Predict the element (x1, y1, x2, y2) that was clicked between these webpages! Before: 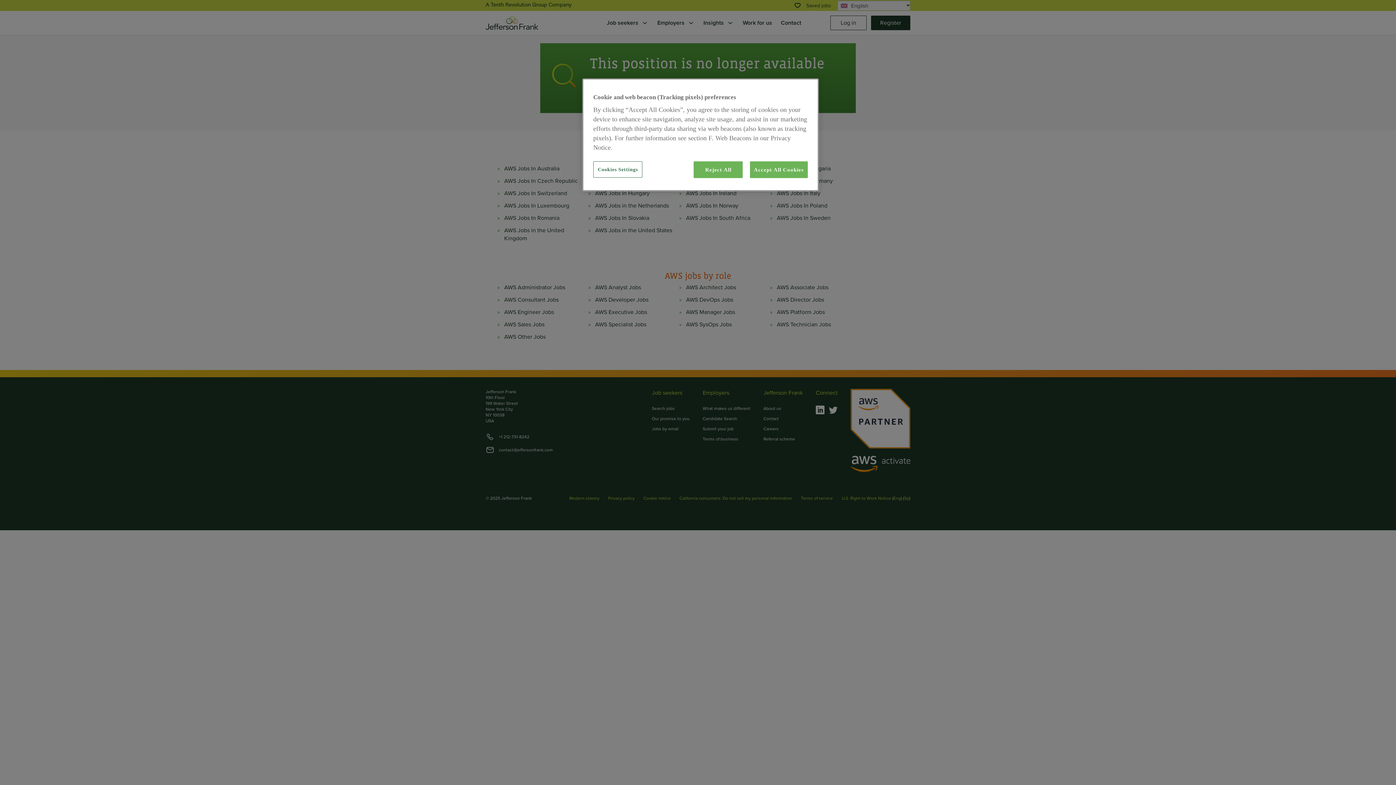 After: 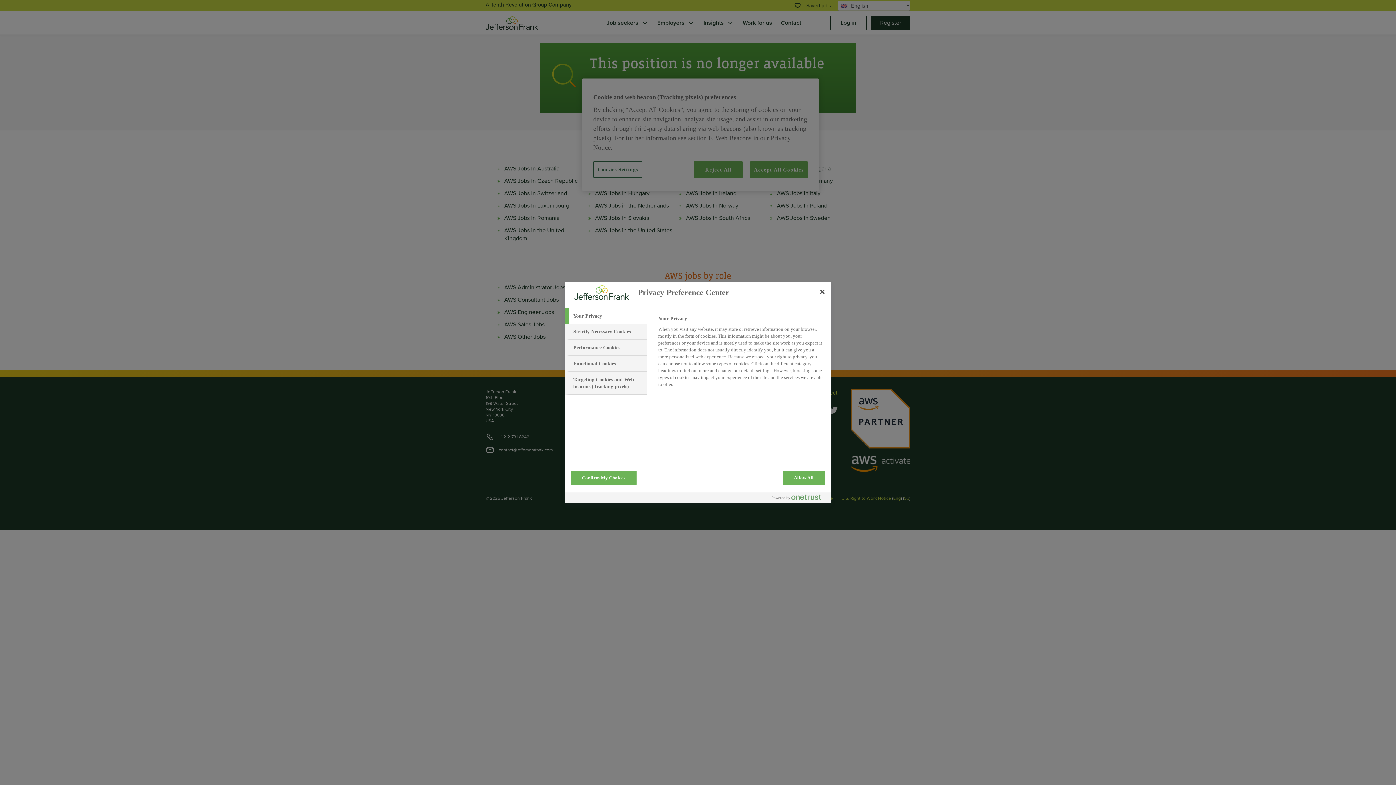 Action: bbox: (593, 161, 642, 177) label: Cookies Settings